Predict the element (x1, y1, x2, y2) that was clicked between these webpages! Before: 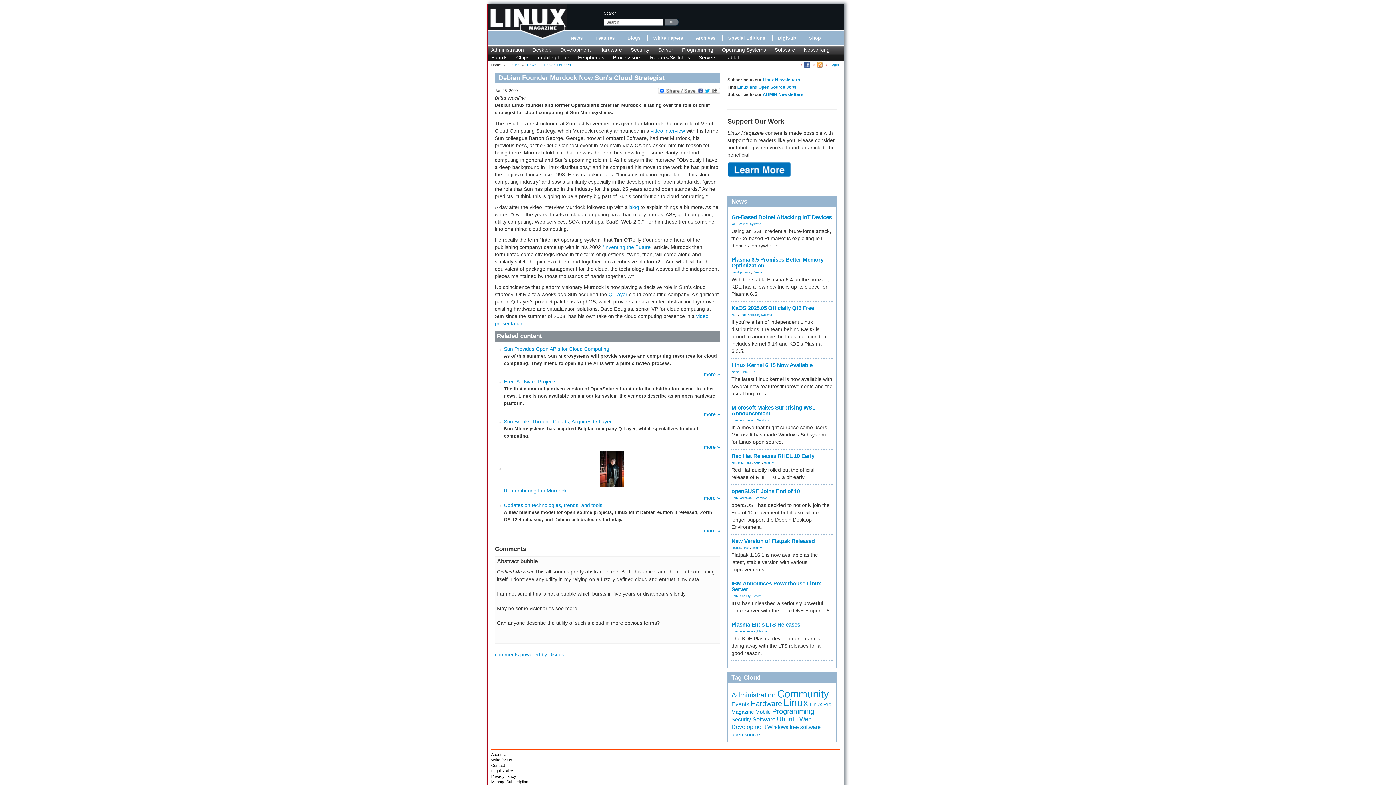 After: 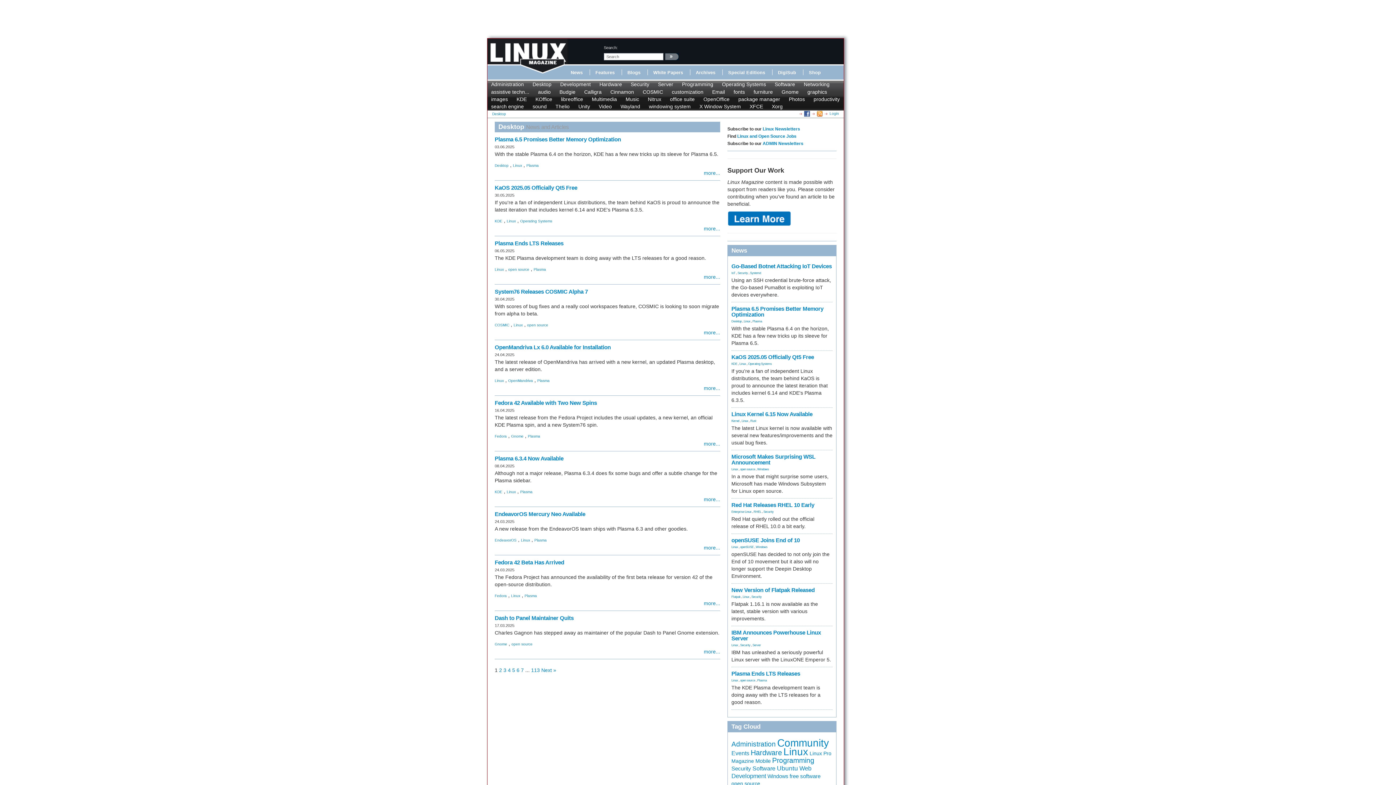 Action: bbox: (731, 270, 741, 274) label: Desktop